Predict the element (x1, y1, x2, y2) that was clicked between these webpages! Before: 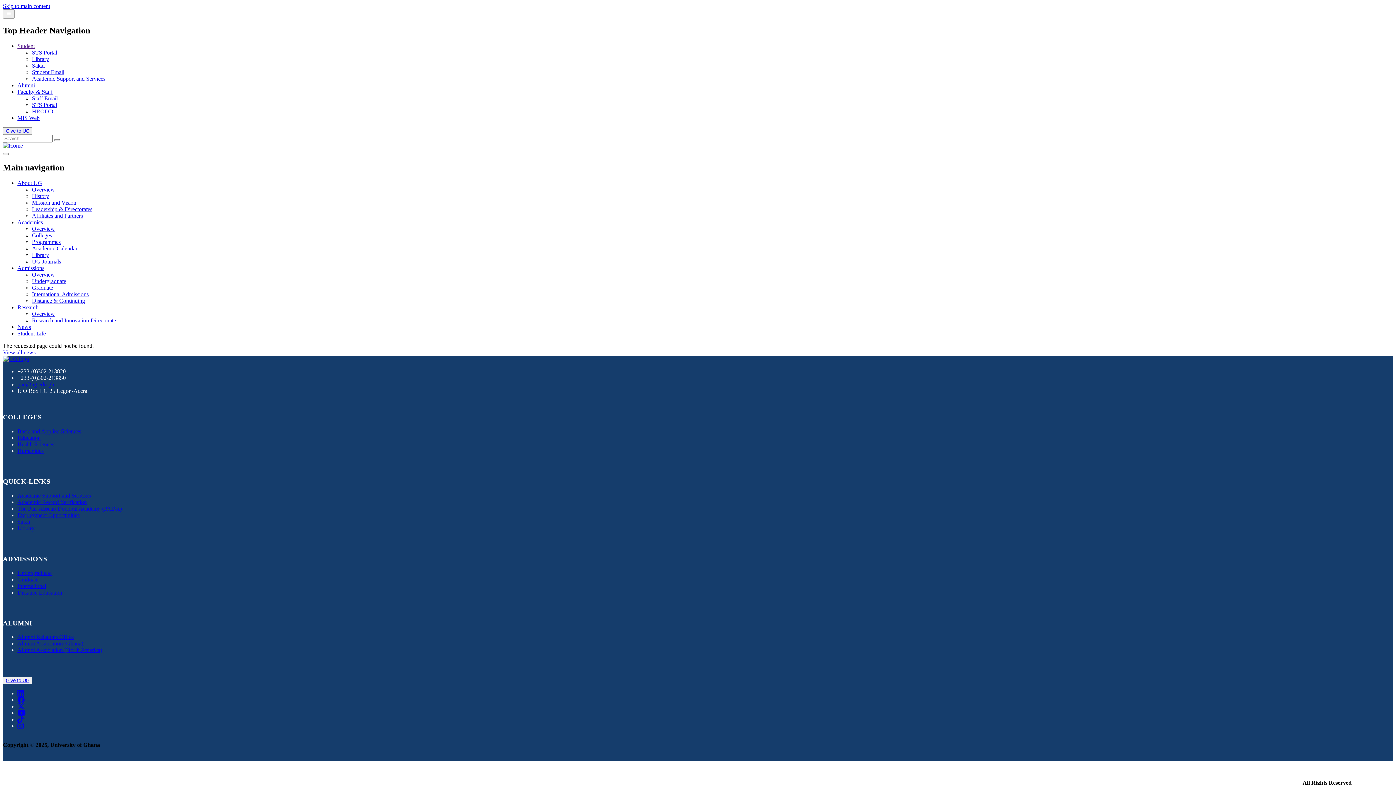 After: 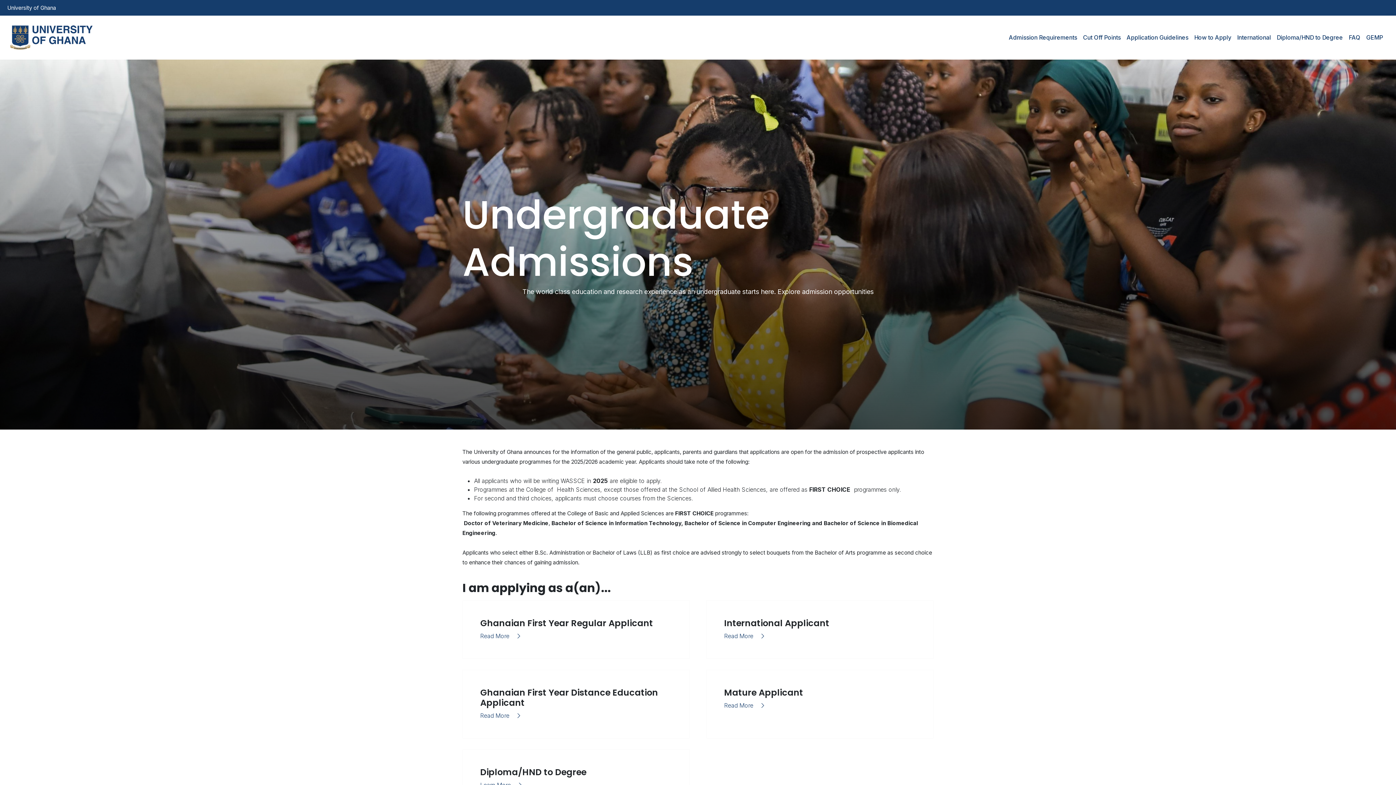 Action: bbox: (17, 570, 51, 576) label: Undergraduate